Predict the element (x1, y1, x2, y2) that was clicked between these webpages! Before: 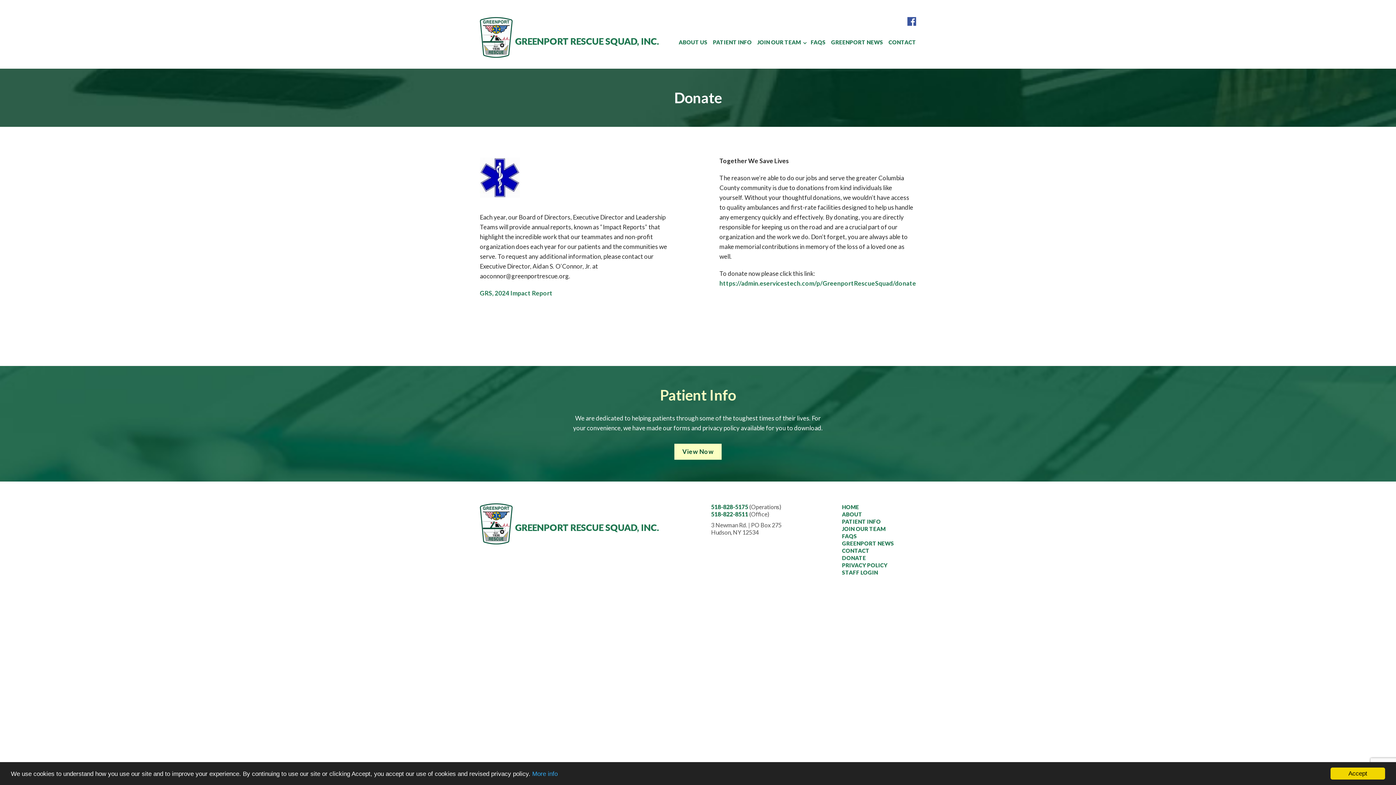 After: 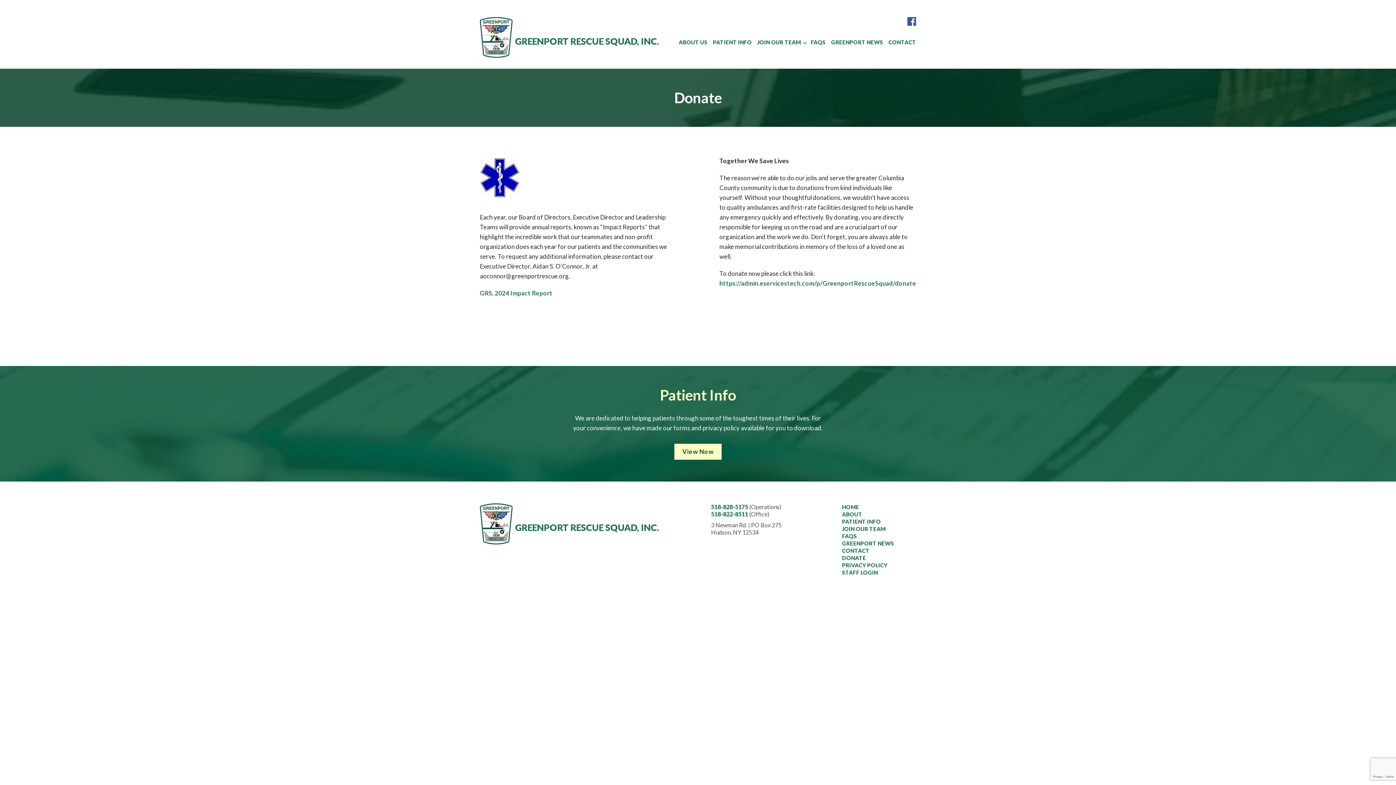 Action: label: Accept bbox: (1330, 768, 1385, 780)